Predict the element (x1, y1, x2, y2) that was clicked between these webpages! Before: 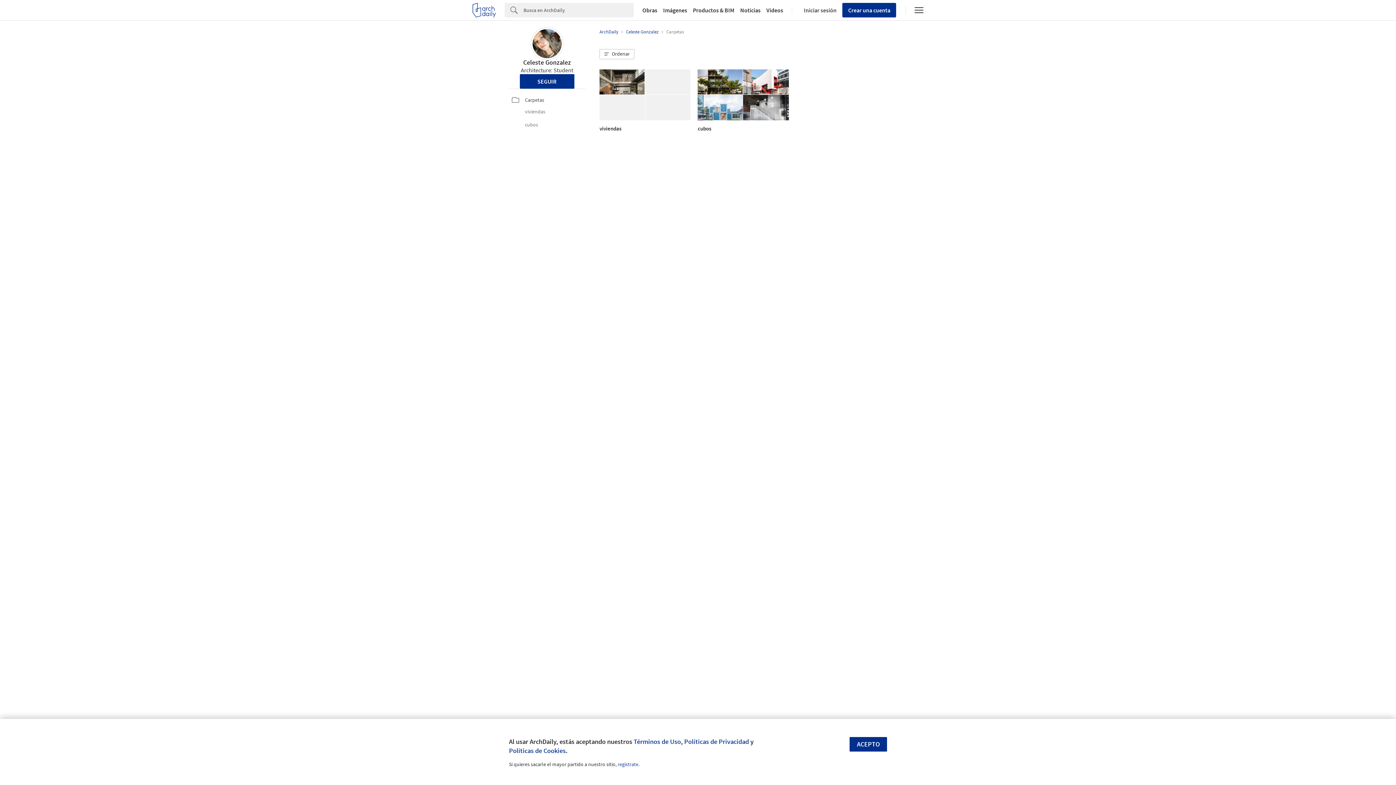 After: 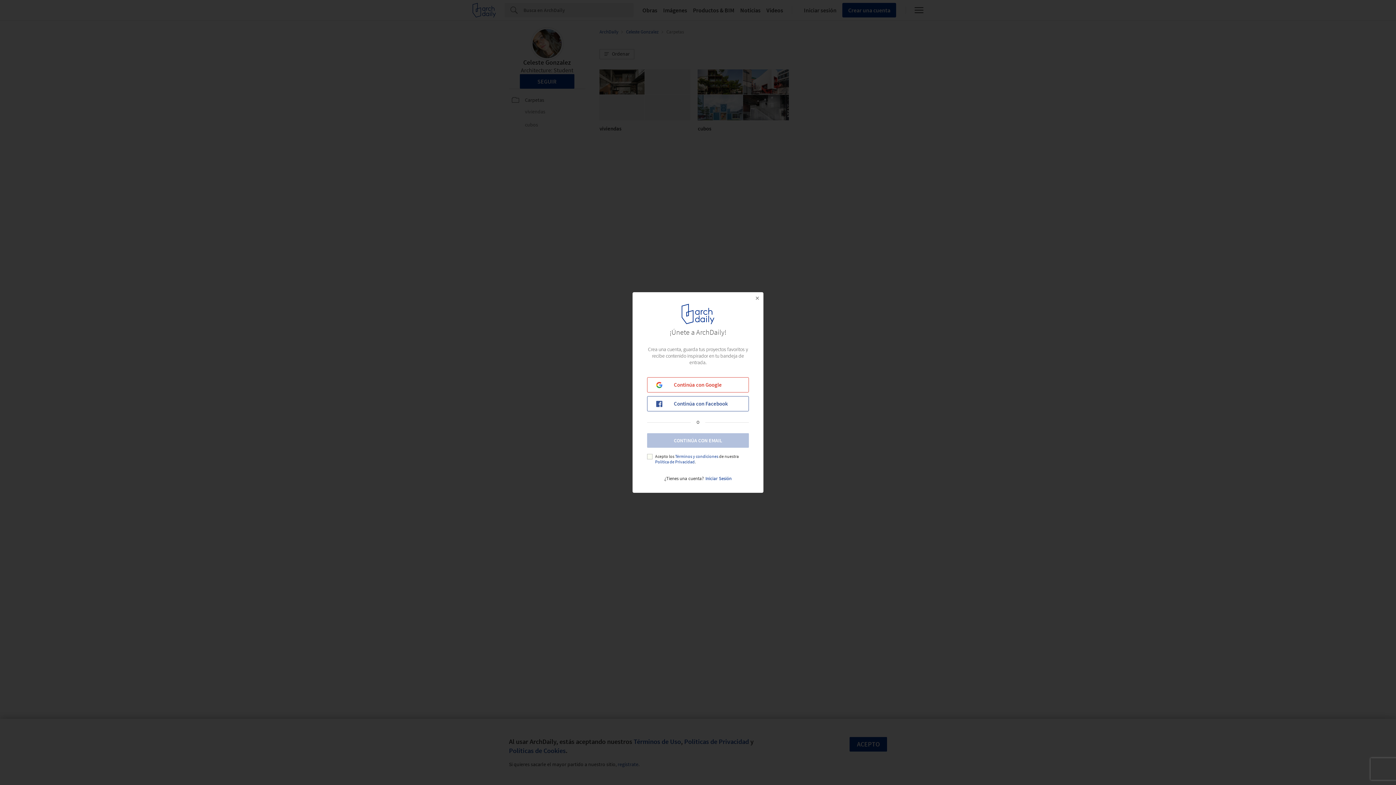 Action: bbox: (842, 2, 896, 17) label: Crear una cuenta